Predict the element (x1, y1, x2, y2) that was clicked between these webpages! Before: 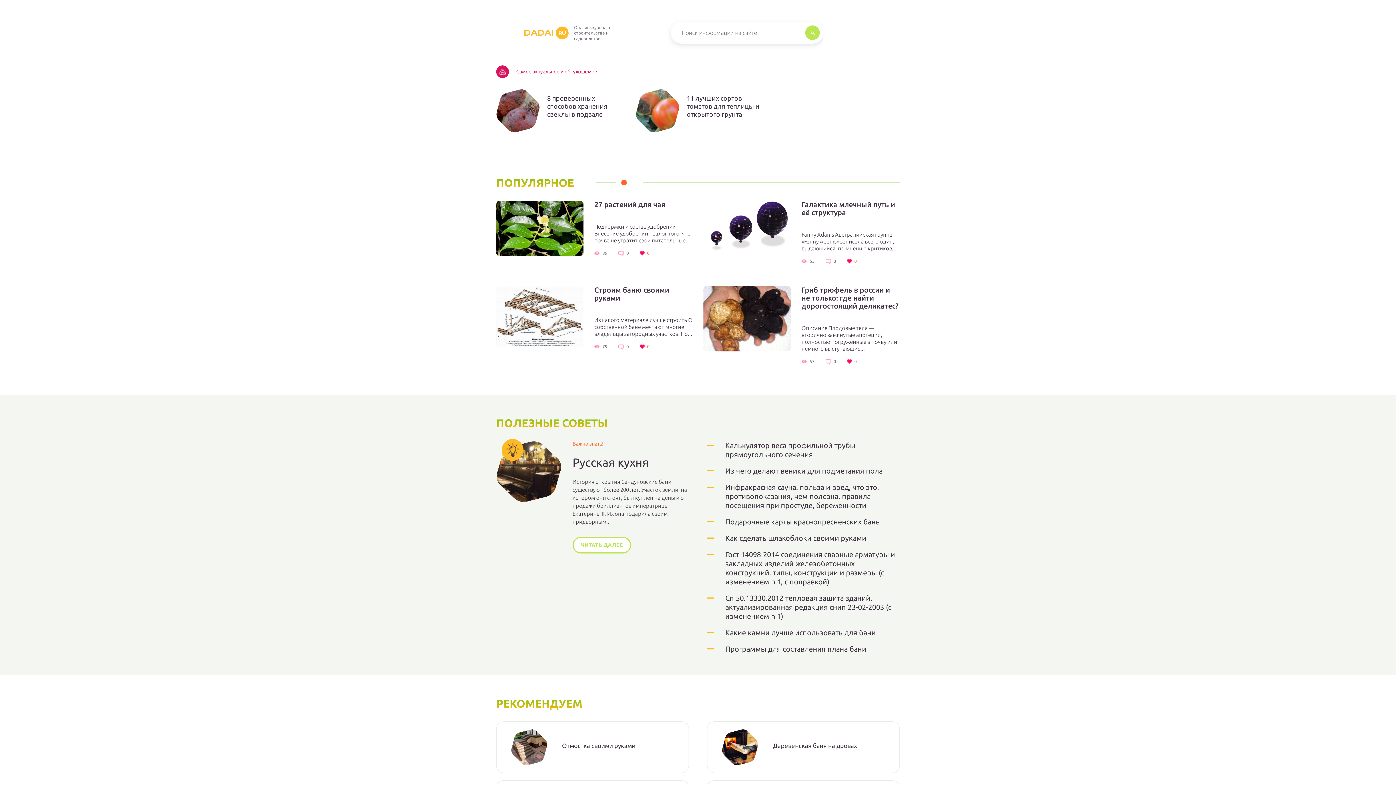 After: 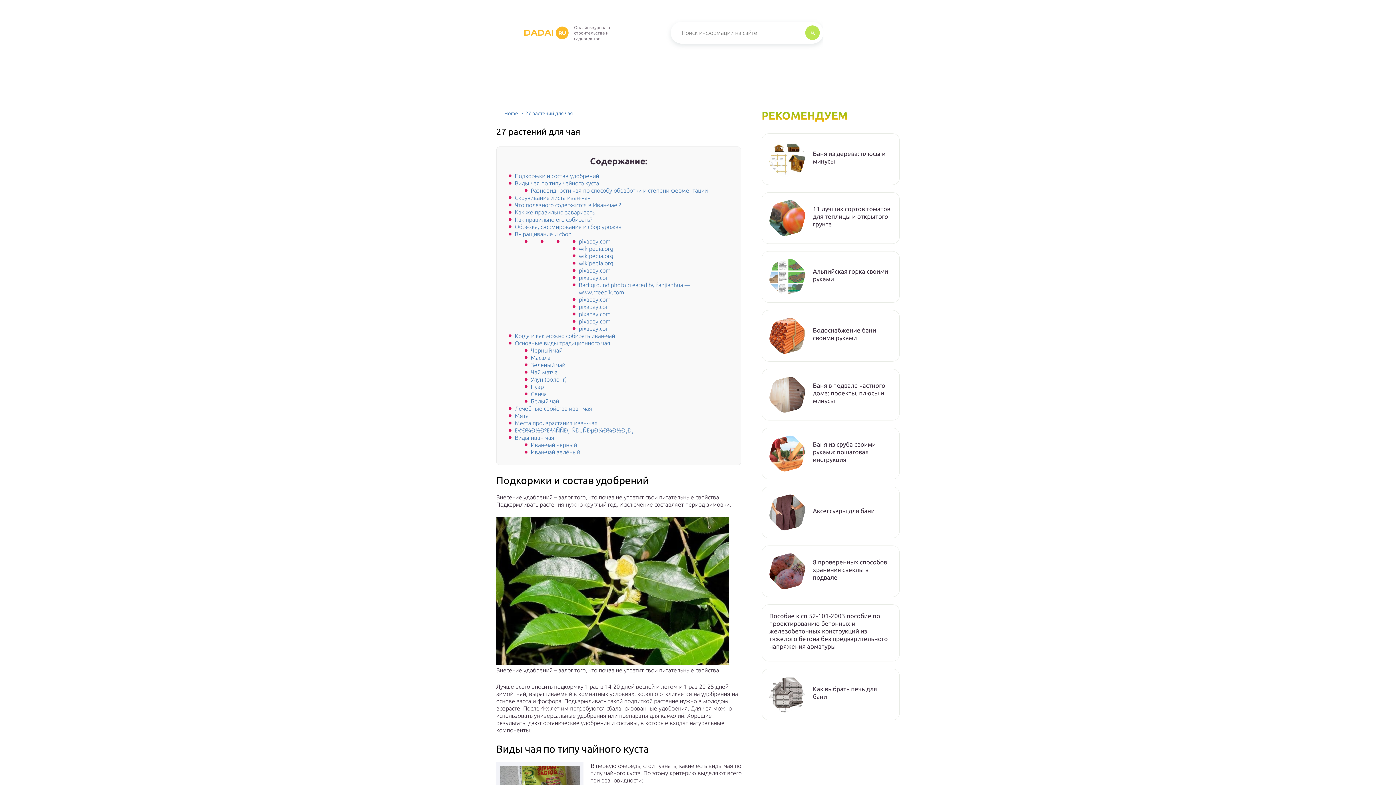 Action: bbox: (496, 200, 583, 256)